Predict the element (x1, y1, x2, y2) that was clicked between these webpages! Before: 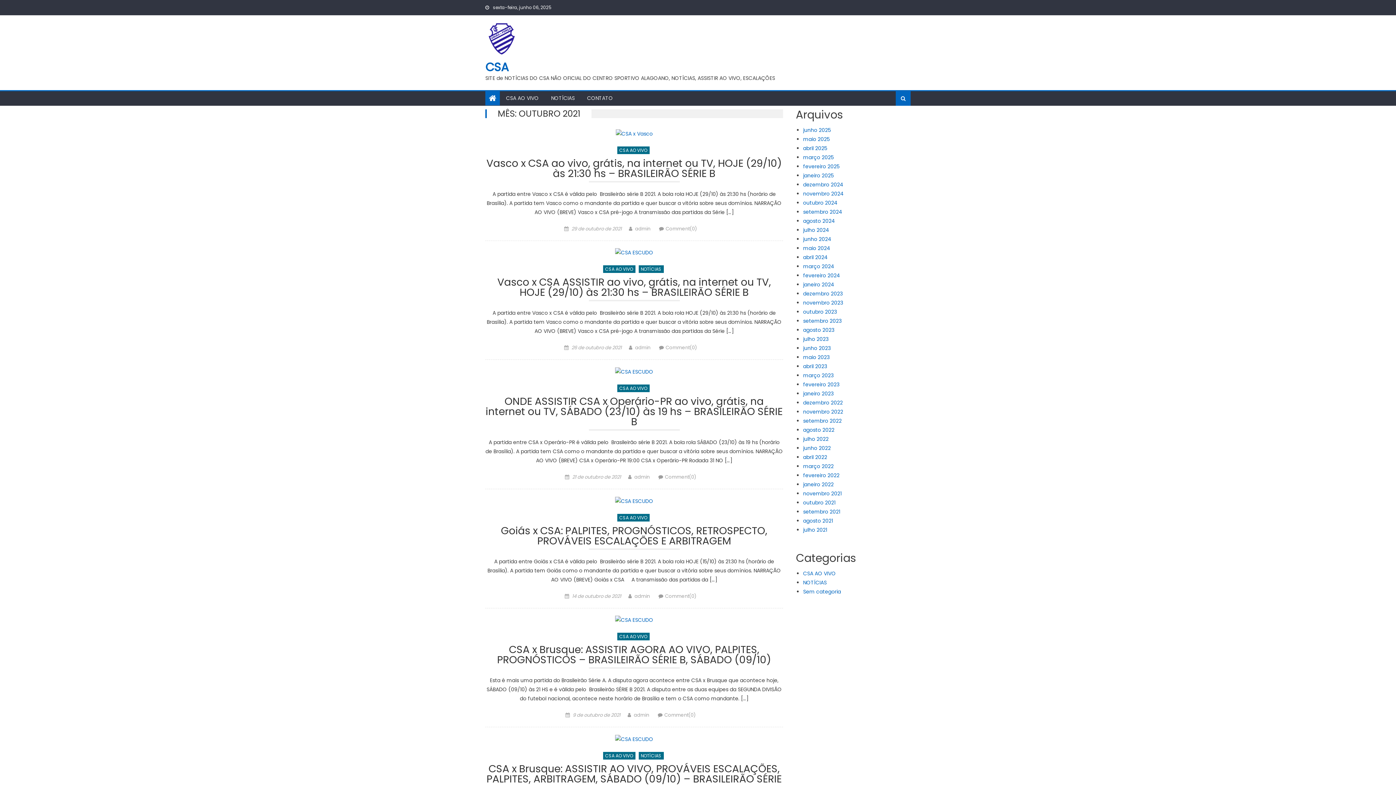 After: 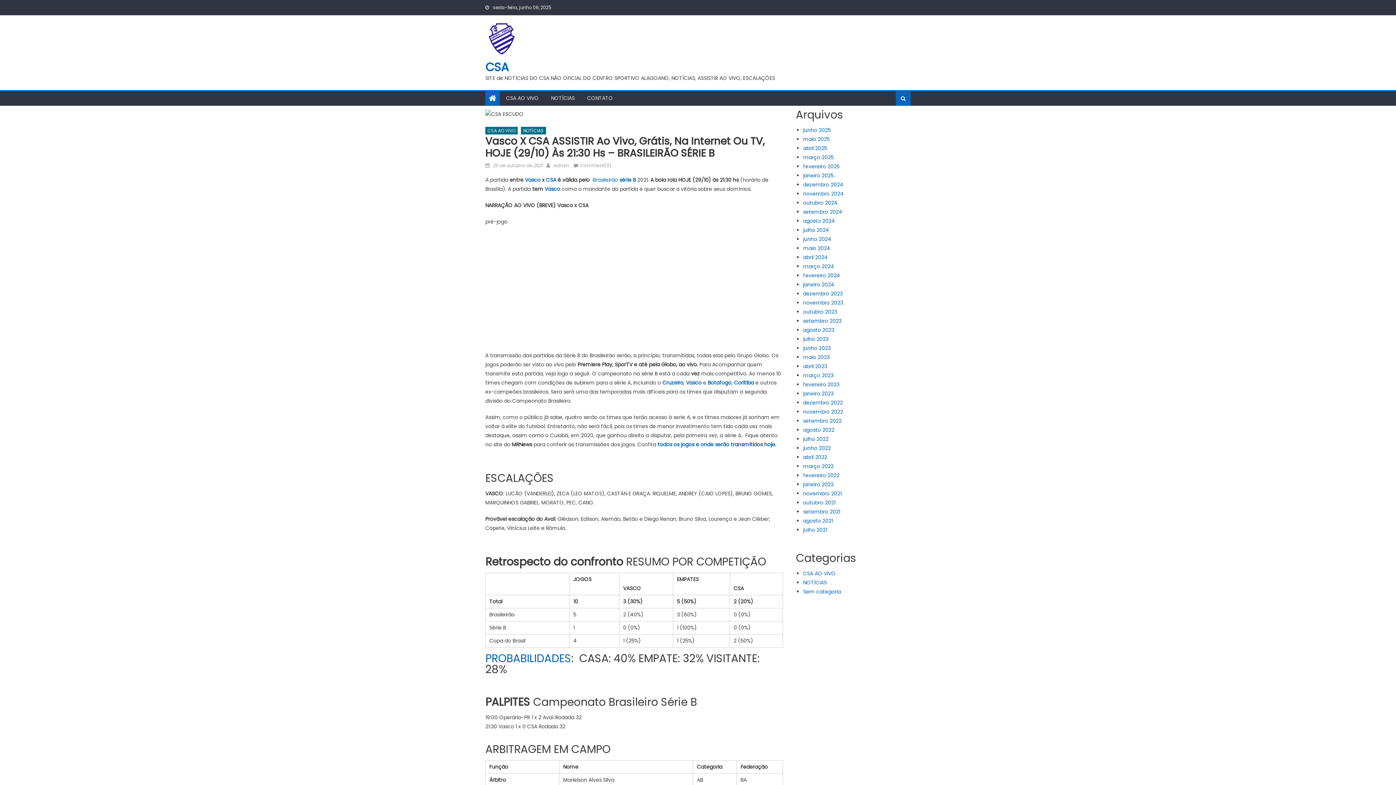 Action: bbox: (485, 248, 783, 257)